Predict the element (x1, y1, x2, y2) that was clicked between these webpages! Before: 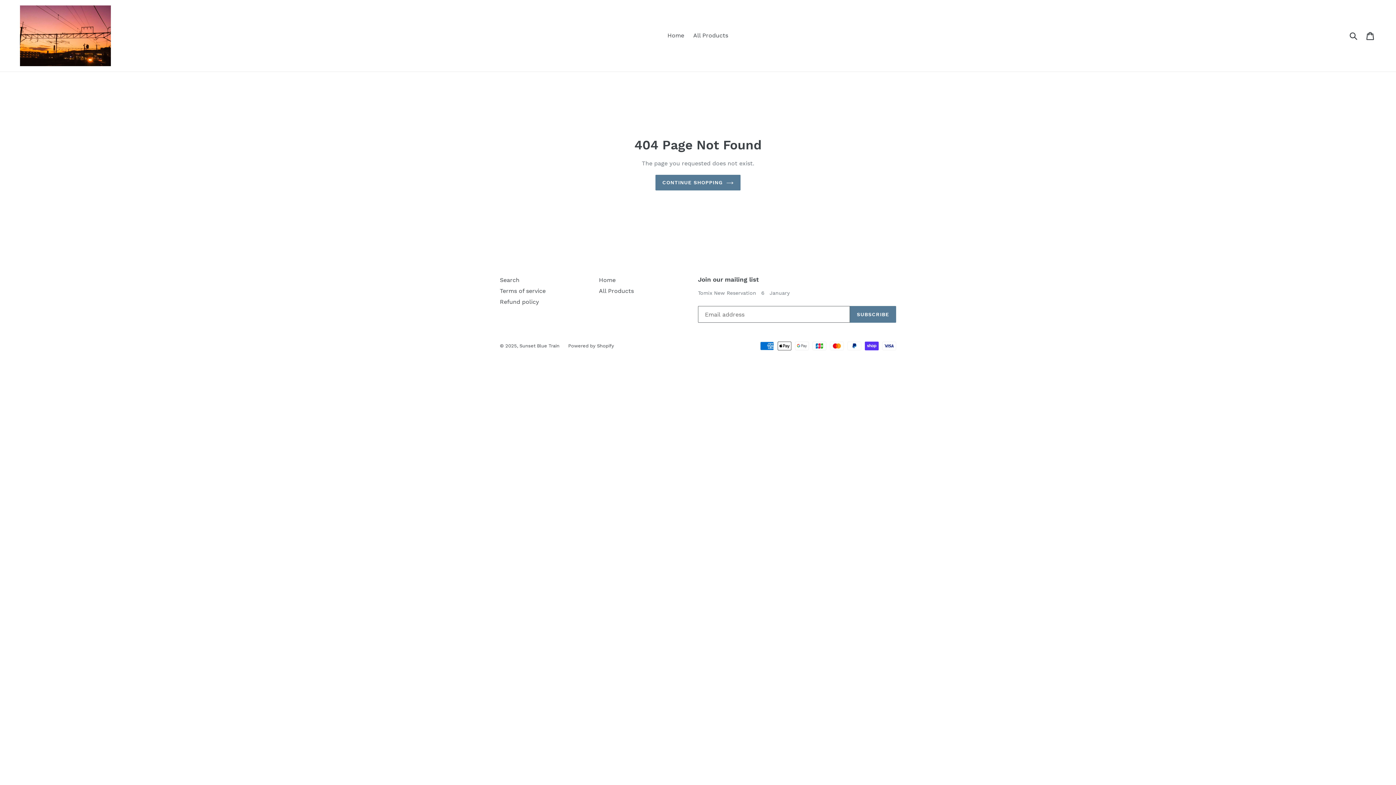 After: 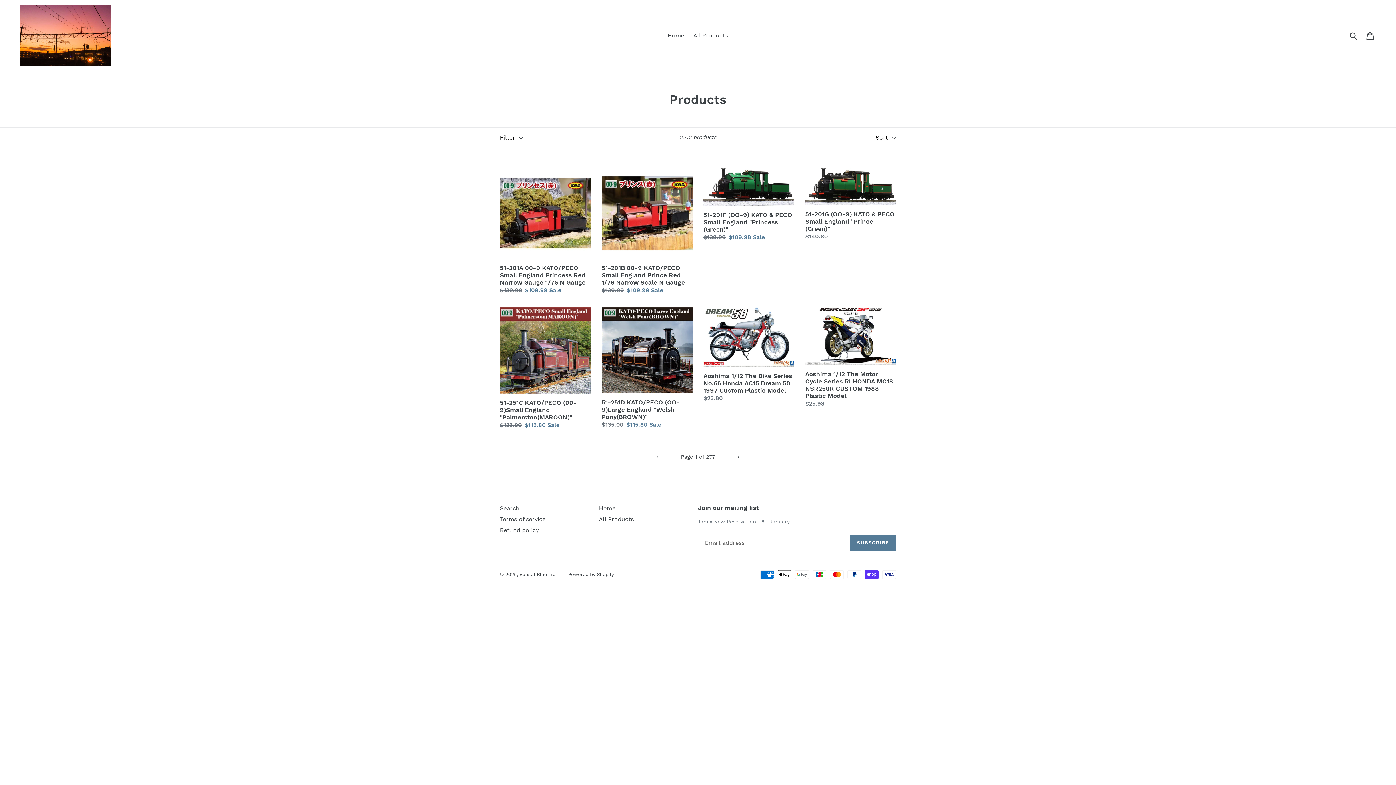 Action: label: All Products bbox: (599, 287, 634, 294)